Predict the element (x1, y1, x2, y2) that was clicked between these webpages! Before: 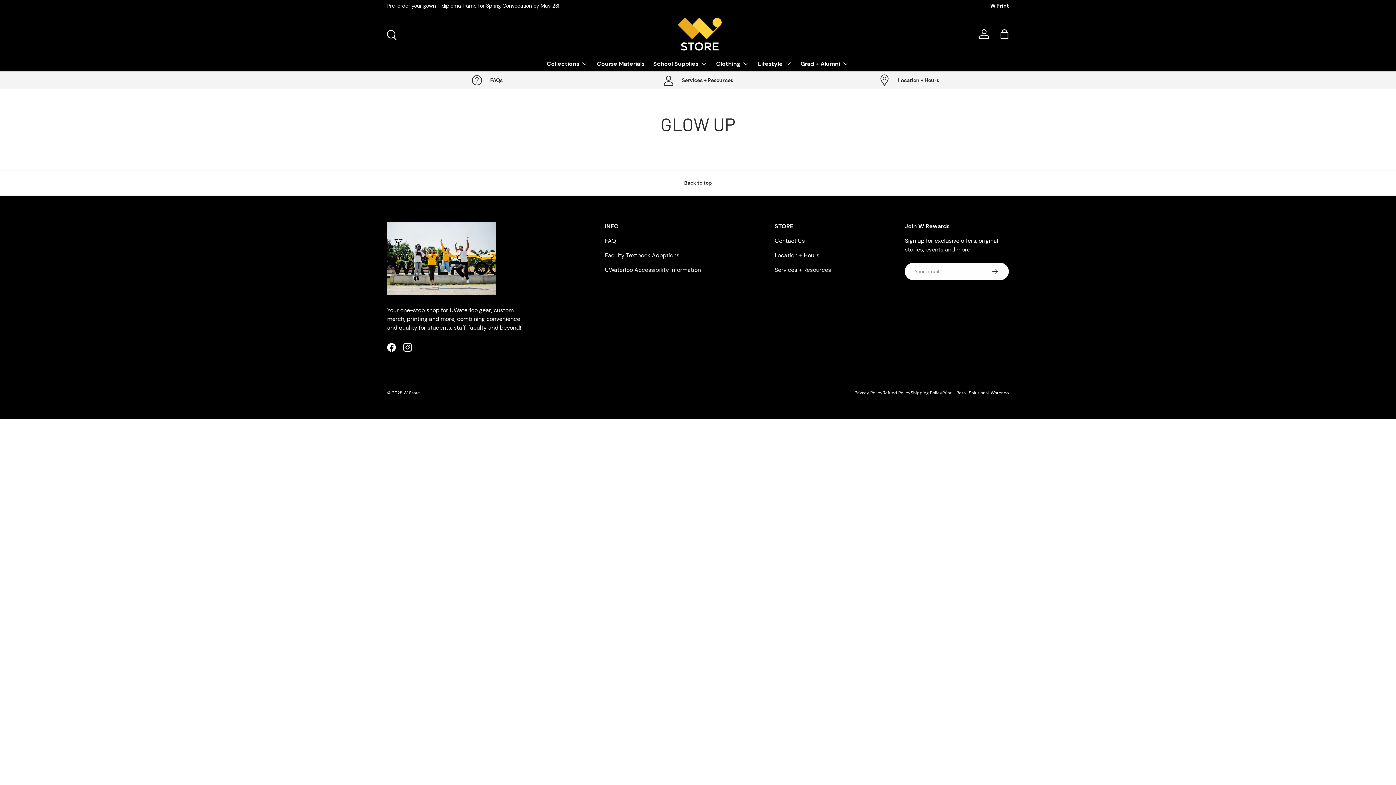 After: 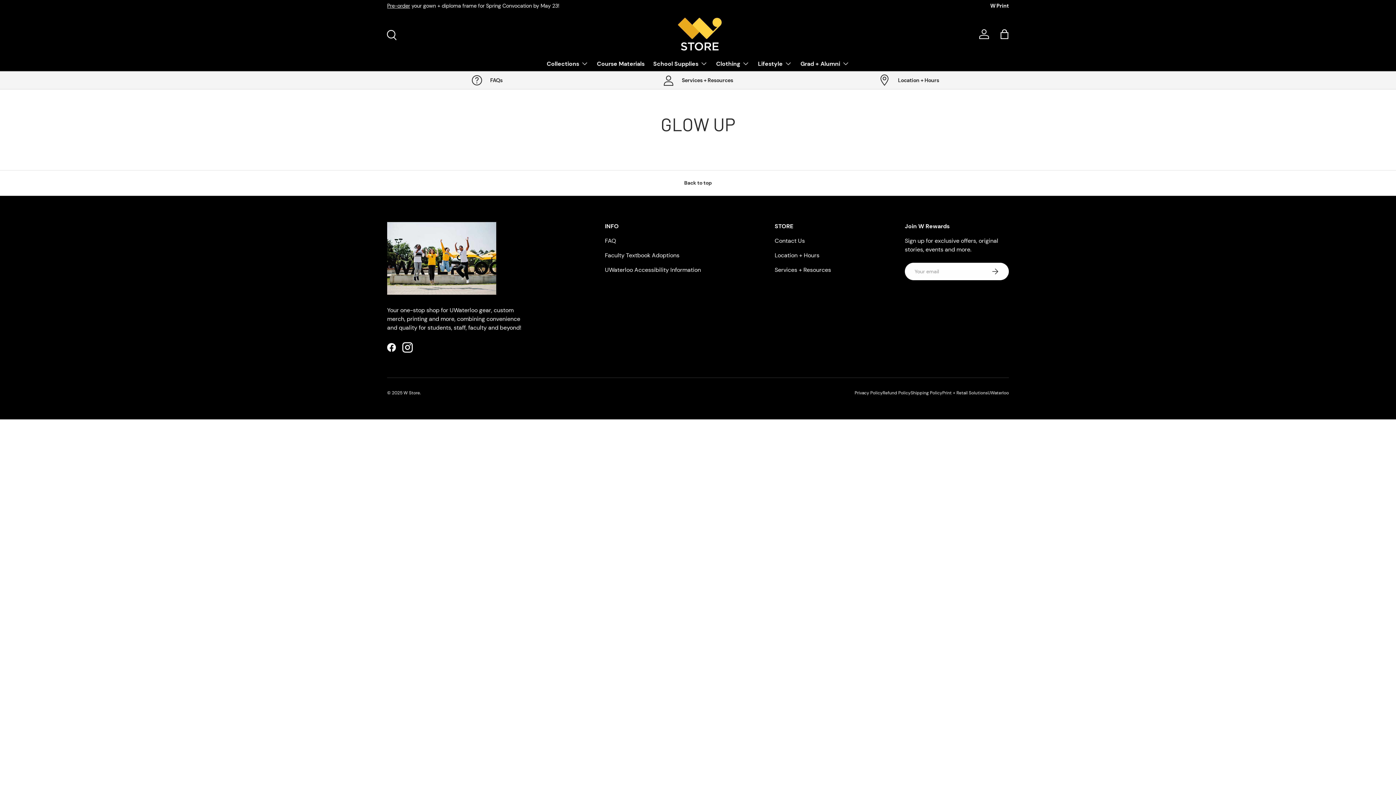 Action: bbox: (399, 339, 415, 355) label: Instagram